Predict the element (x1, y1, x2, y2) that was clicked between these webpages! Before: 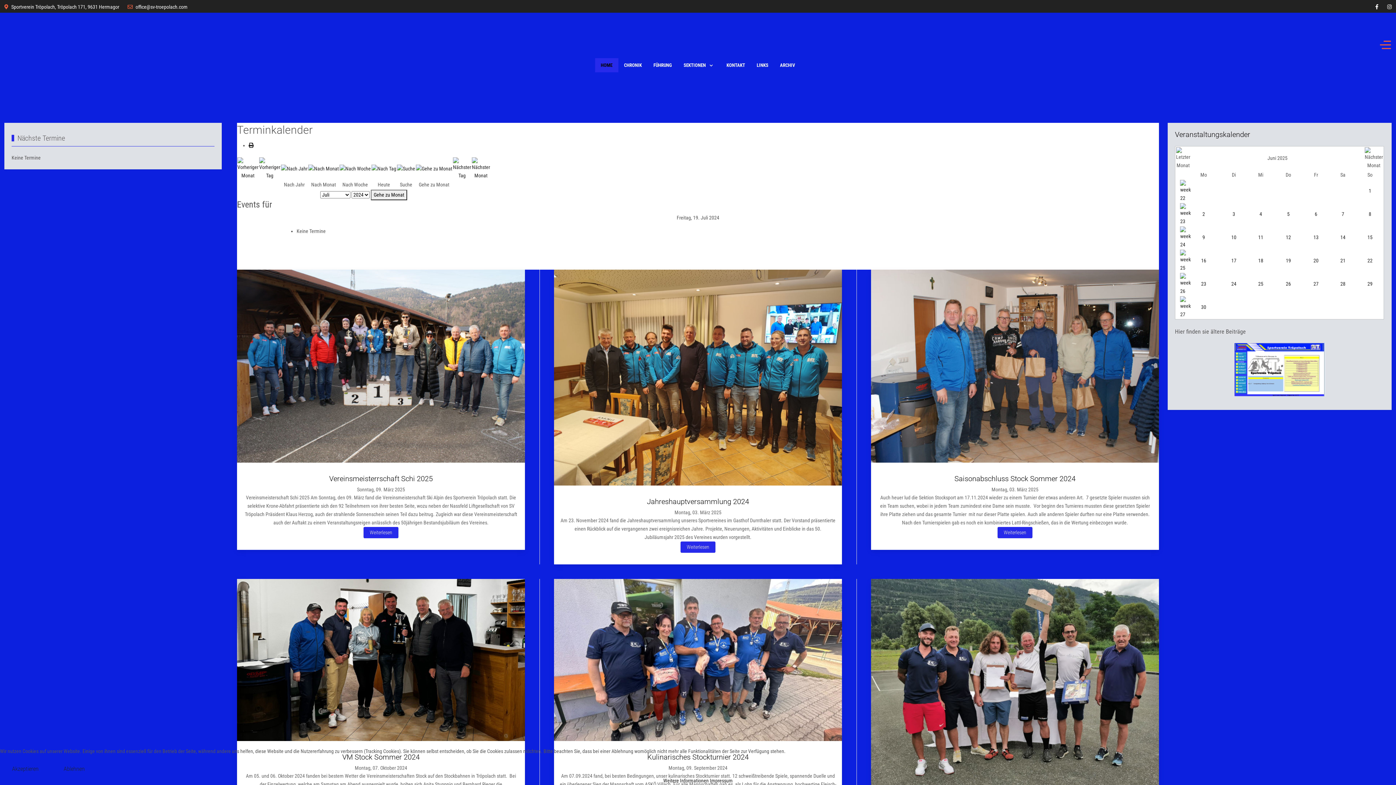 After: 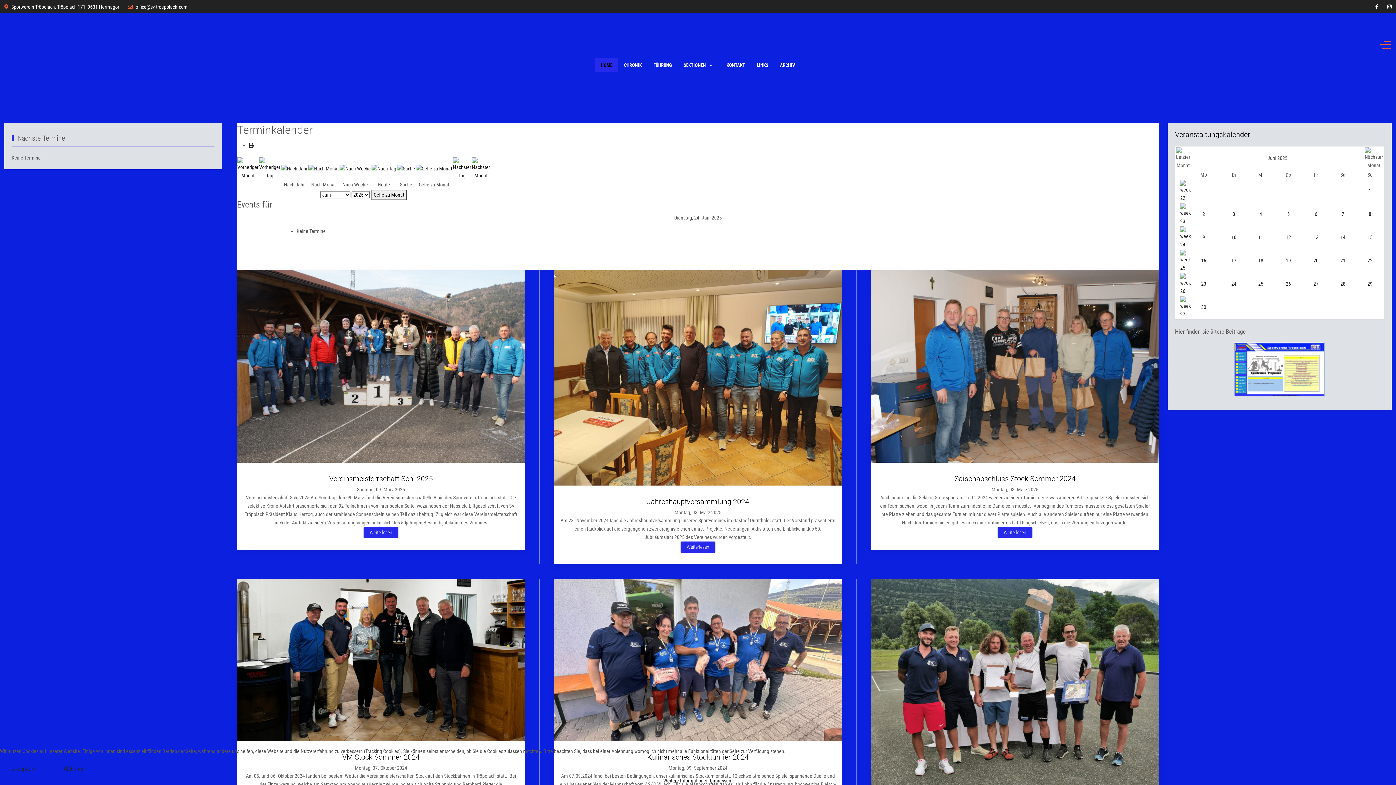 Action: bbox: (1231, 281, 1236, 286) label: 24